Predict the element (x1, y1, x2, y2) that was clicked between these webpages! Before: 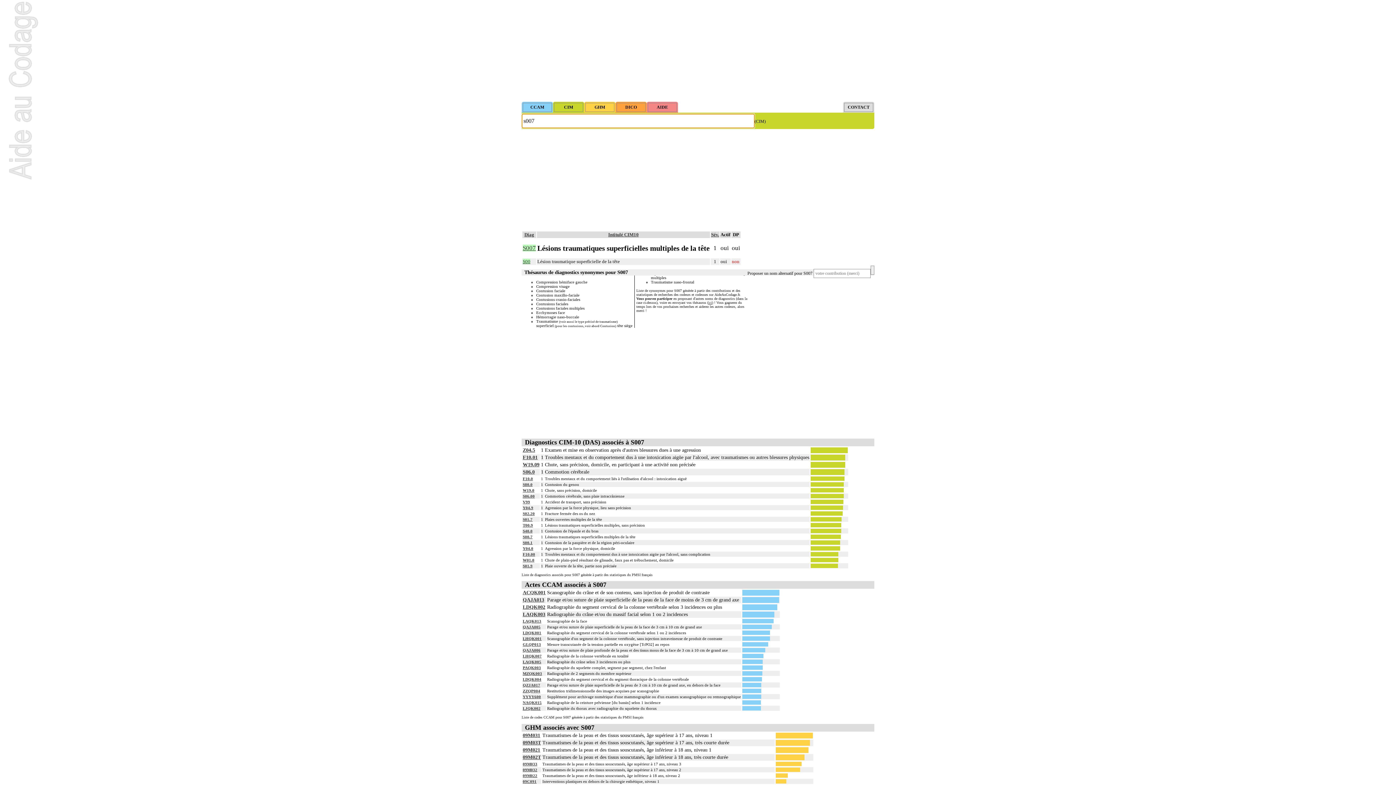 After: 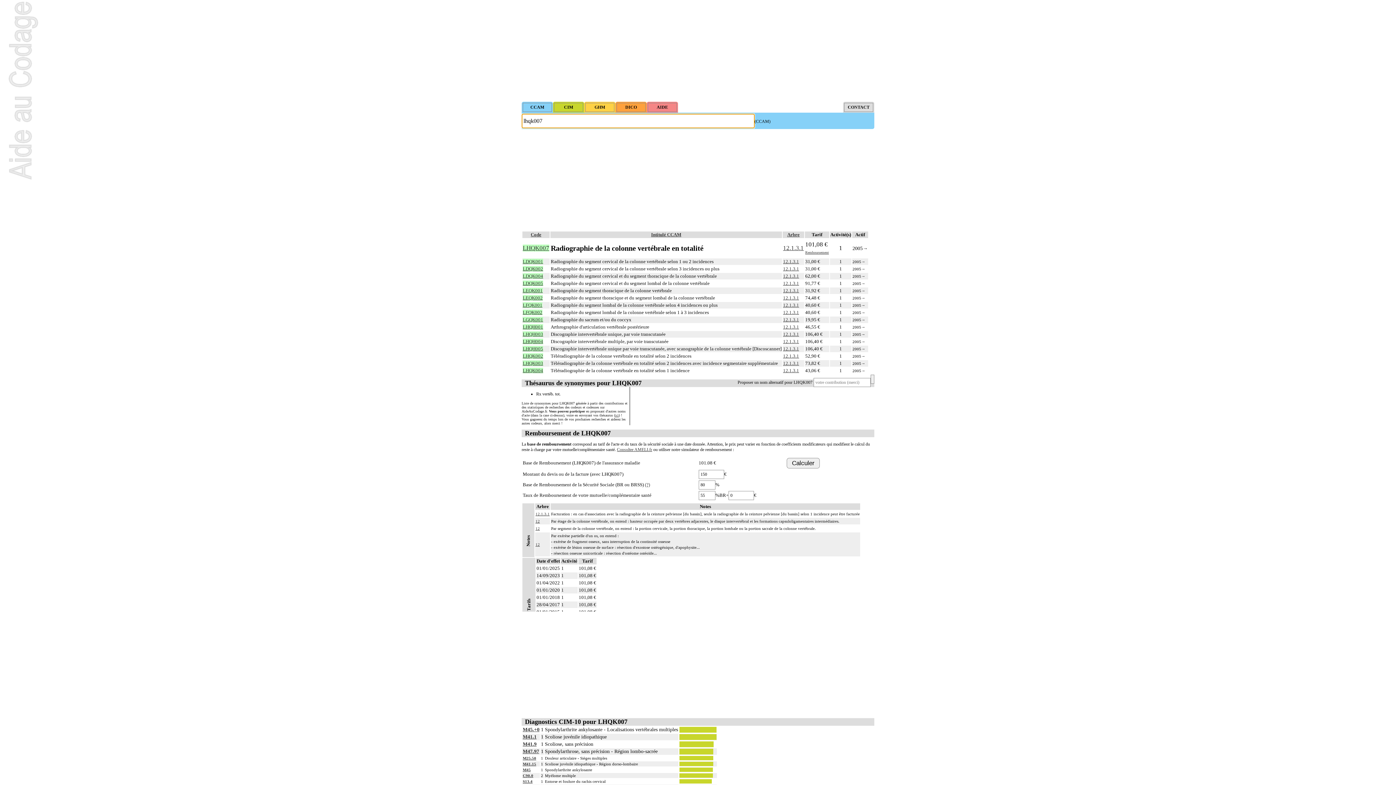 Action: bbox: (522, 654, 541, 658) label: LHQK007